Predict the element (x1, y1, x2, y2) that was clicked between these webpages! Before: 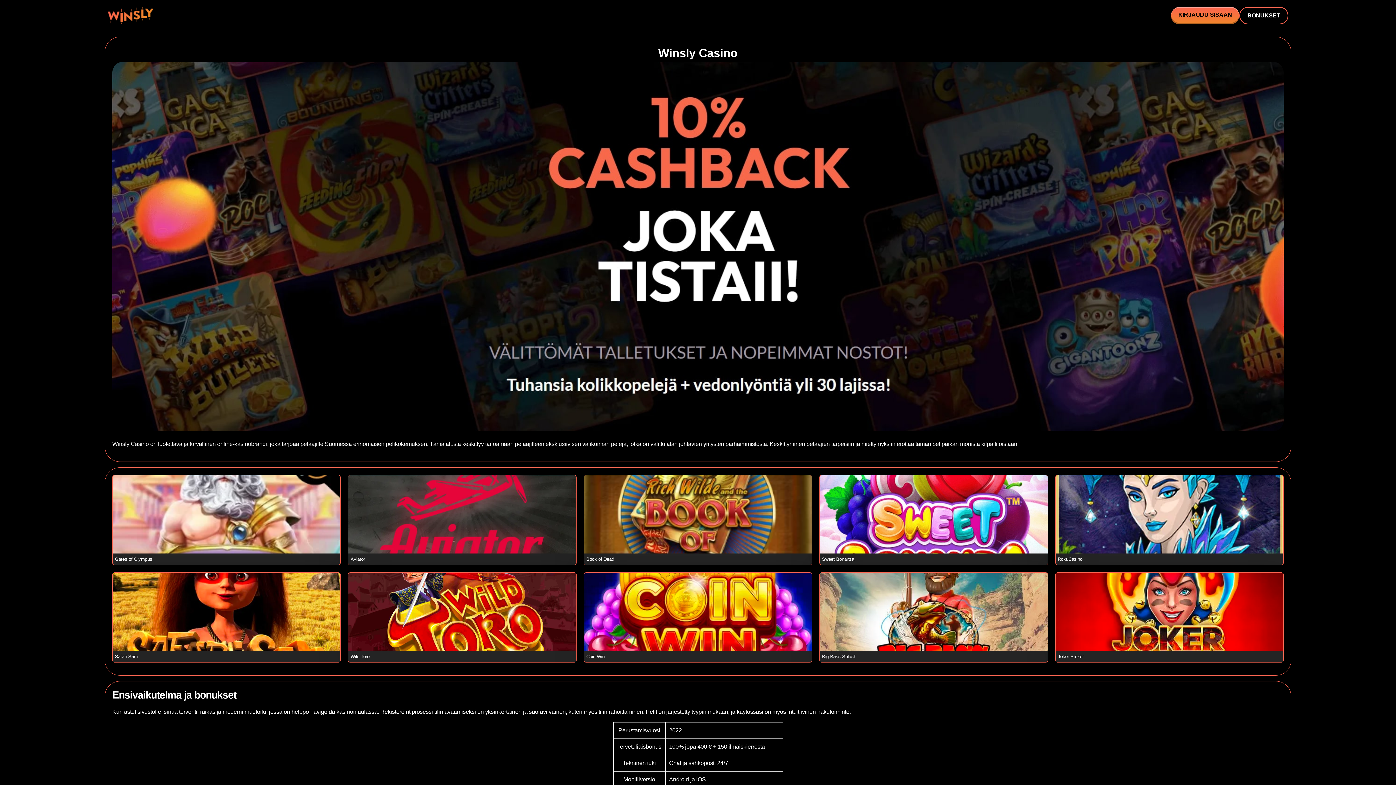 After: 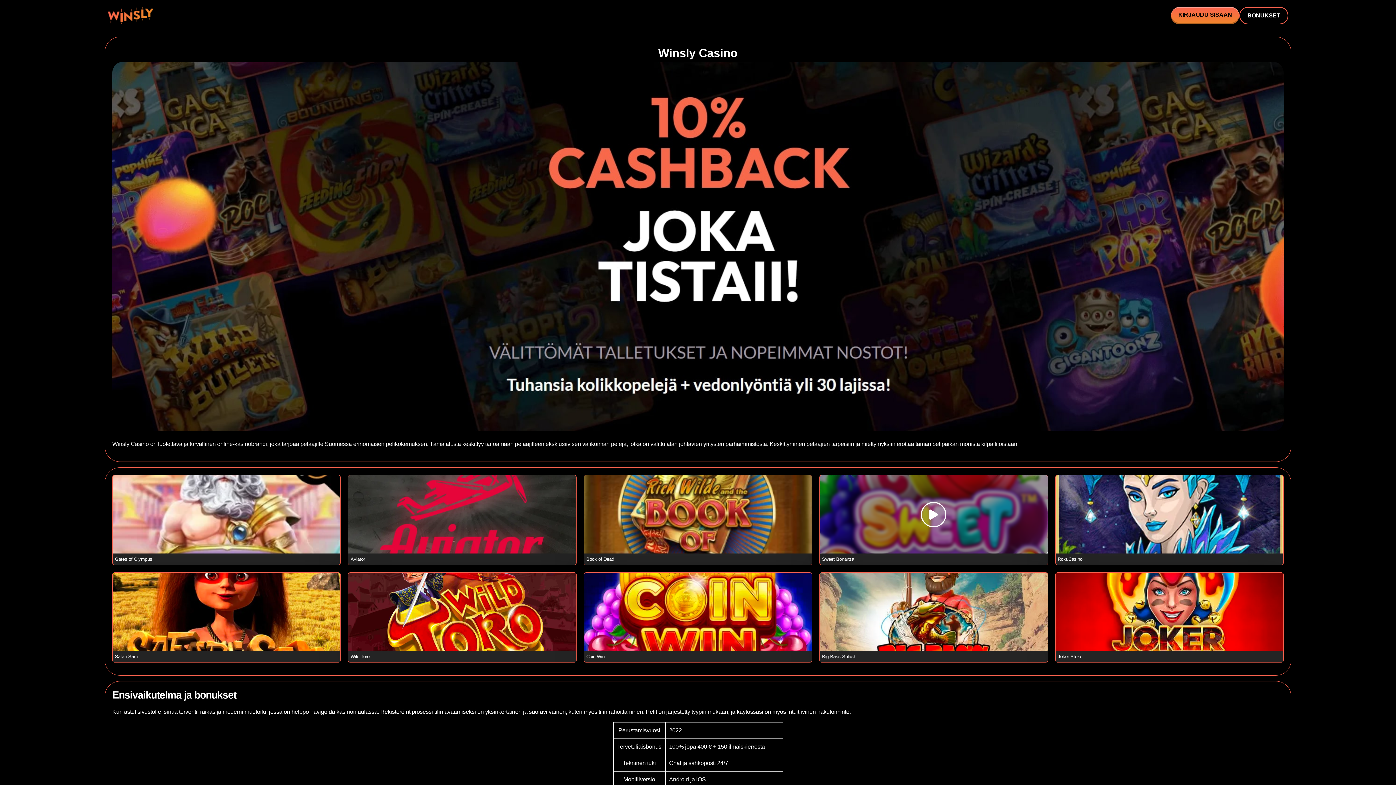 Action: bbox: (921, 502, 946, 527)